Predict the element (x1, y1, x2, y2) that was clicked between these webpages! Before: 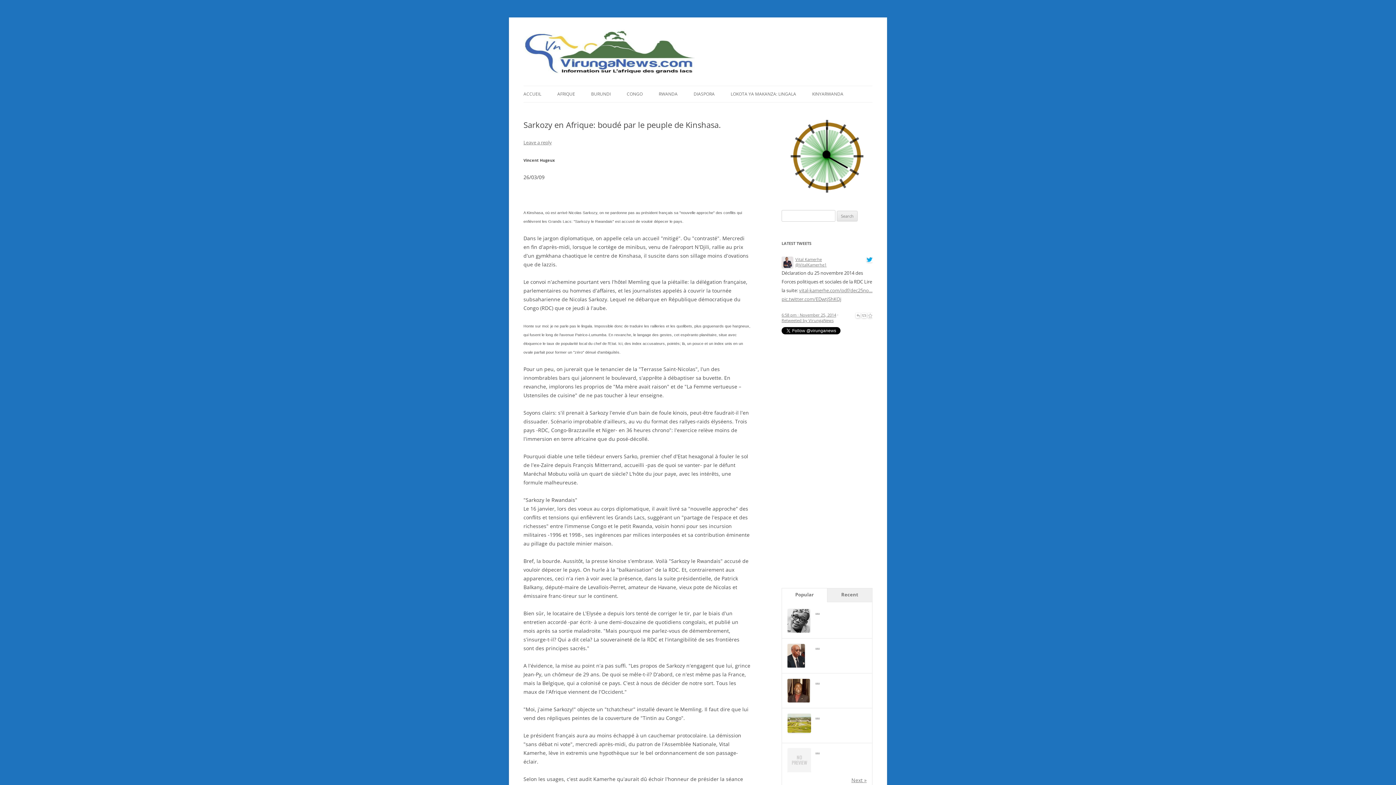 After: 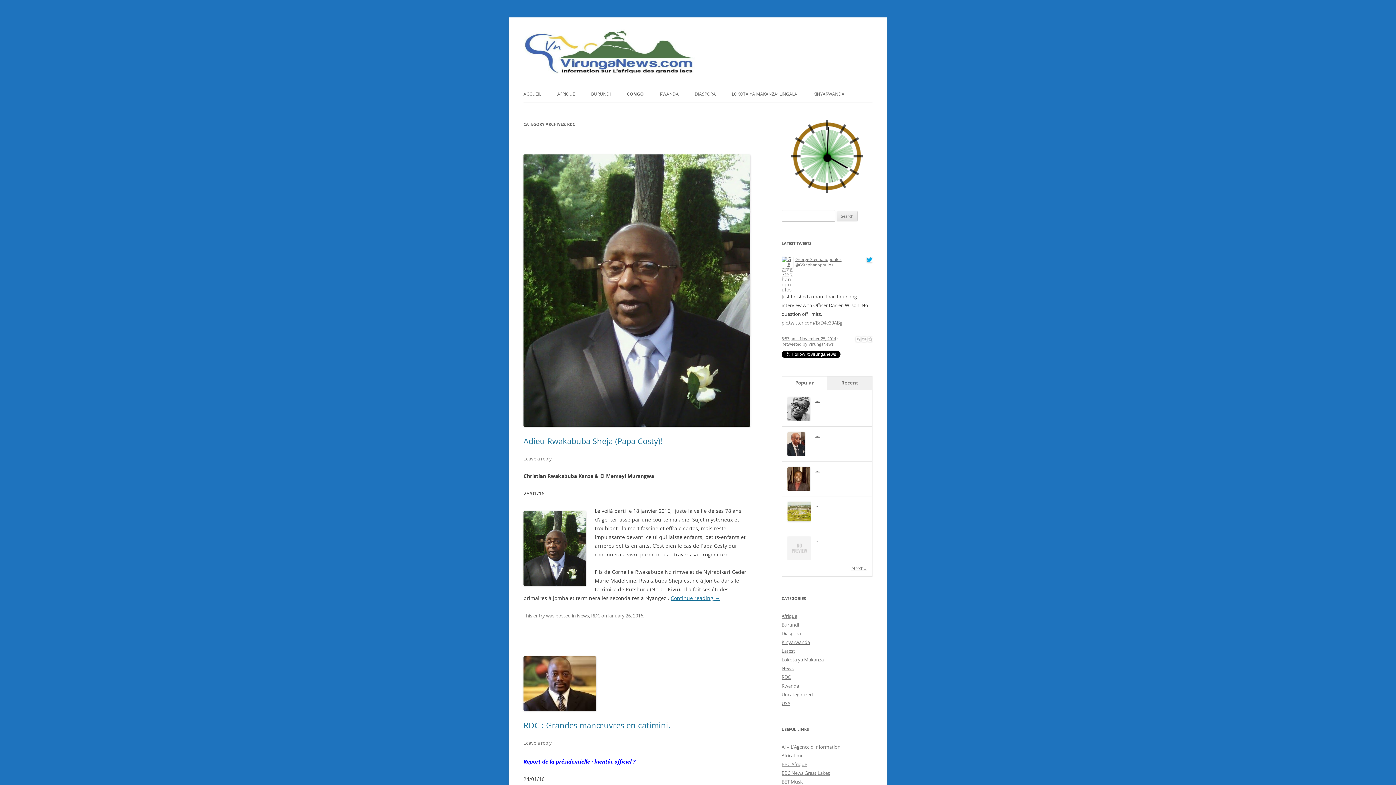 Action: bbox: (626, 86, 642, 102) label: CONGO